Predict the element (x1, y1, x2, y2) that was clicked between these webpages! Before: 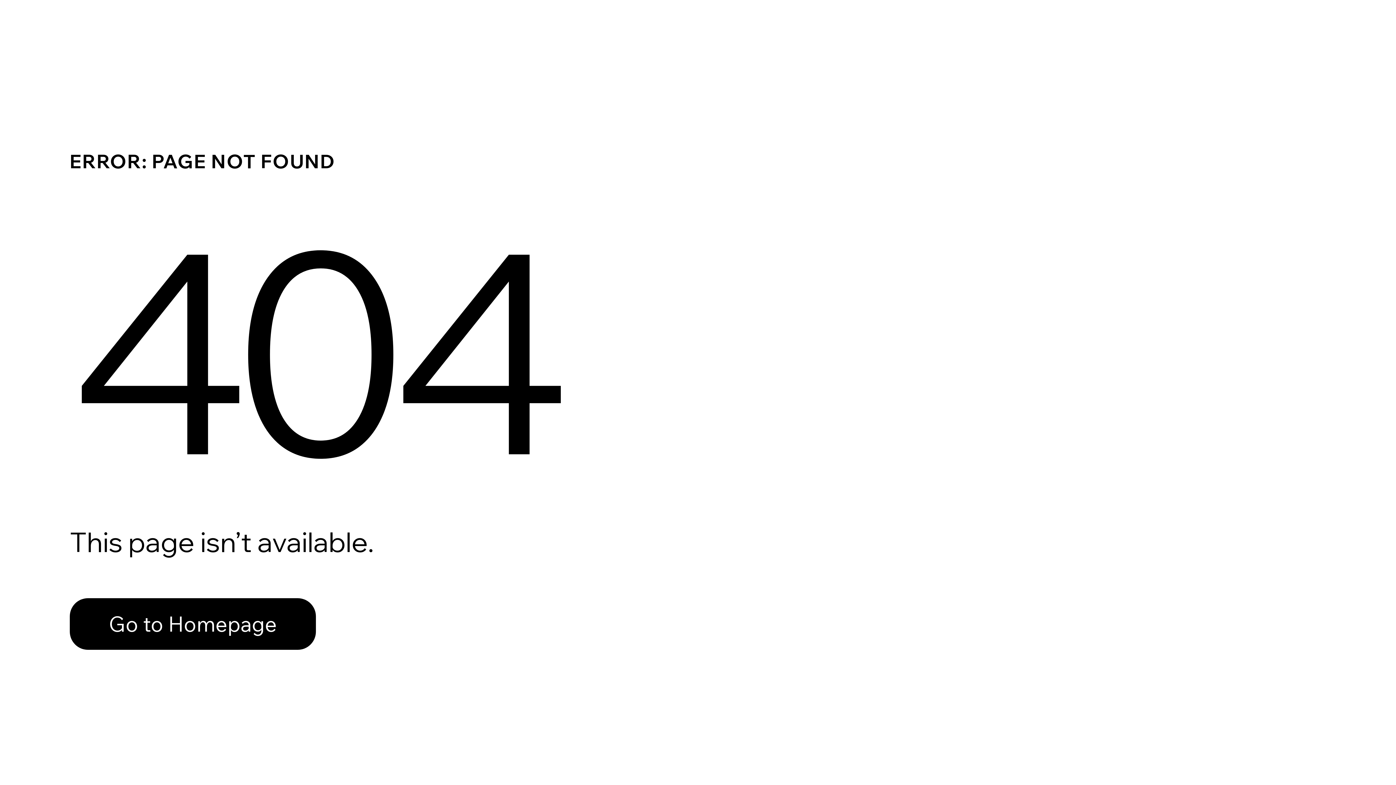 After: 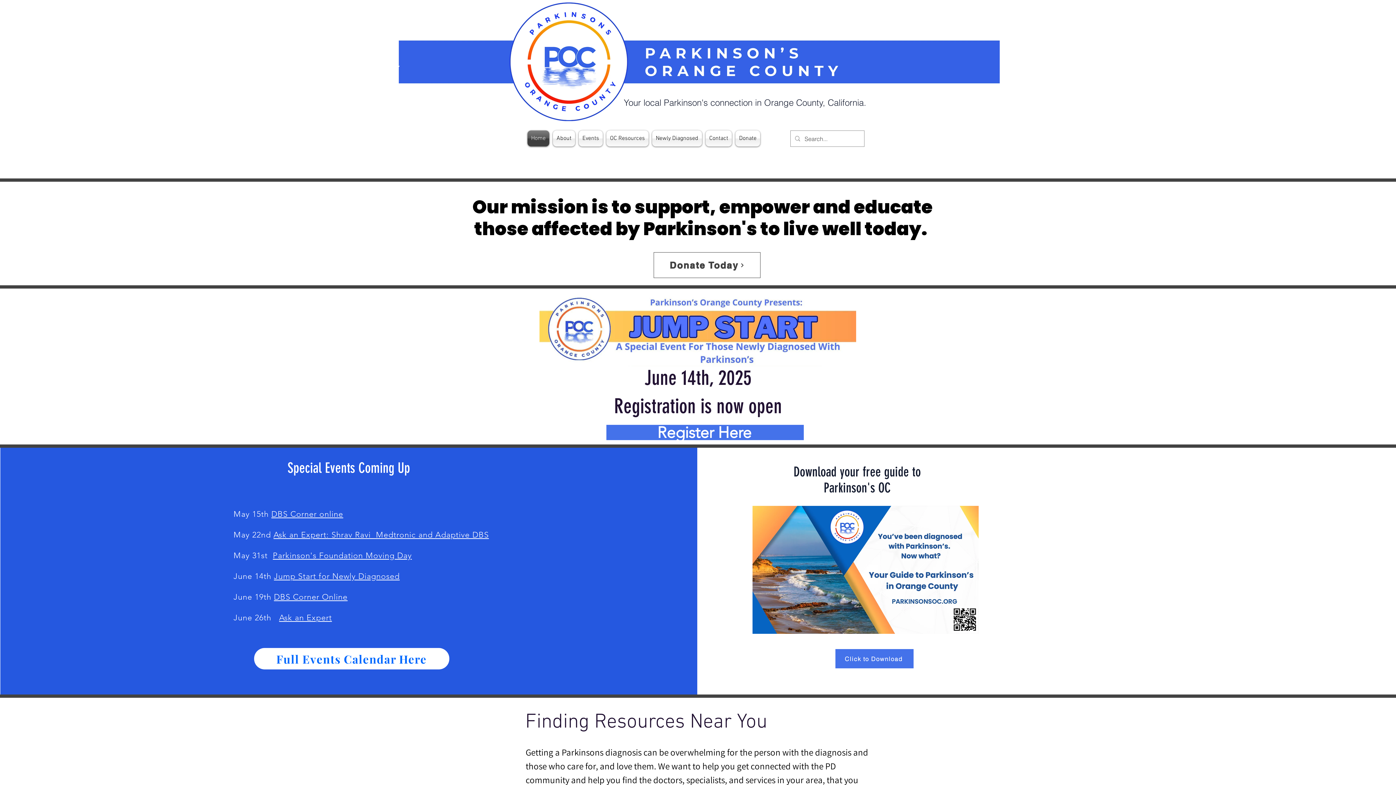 Action: label: Go to Homepage bbox: (69, 598, 316, 650)